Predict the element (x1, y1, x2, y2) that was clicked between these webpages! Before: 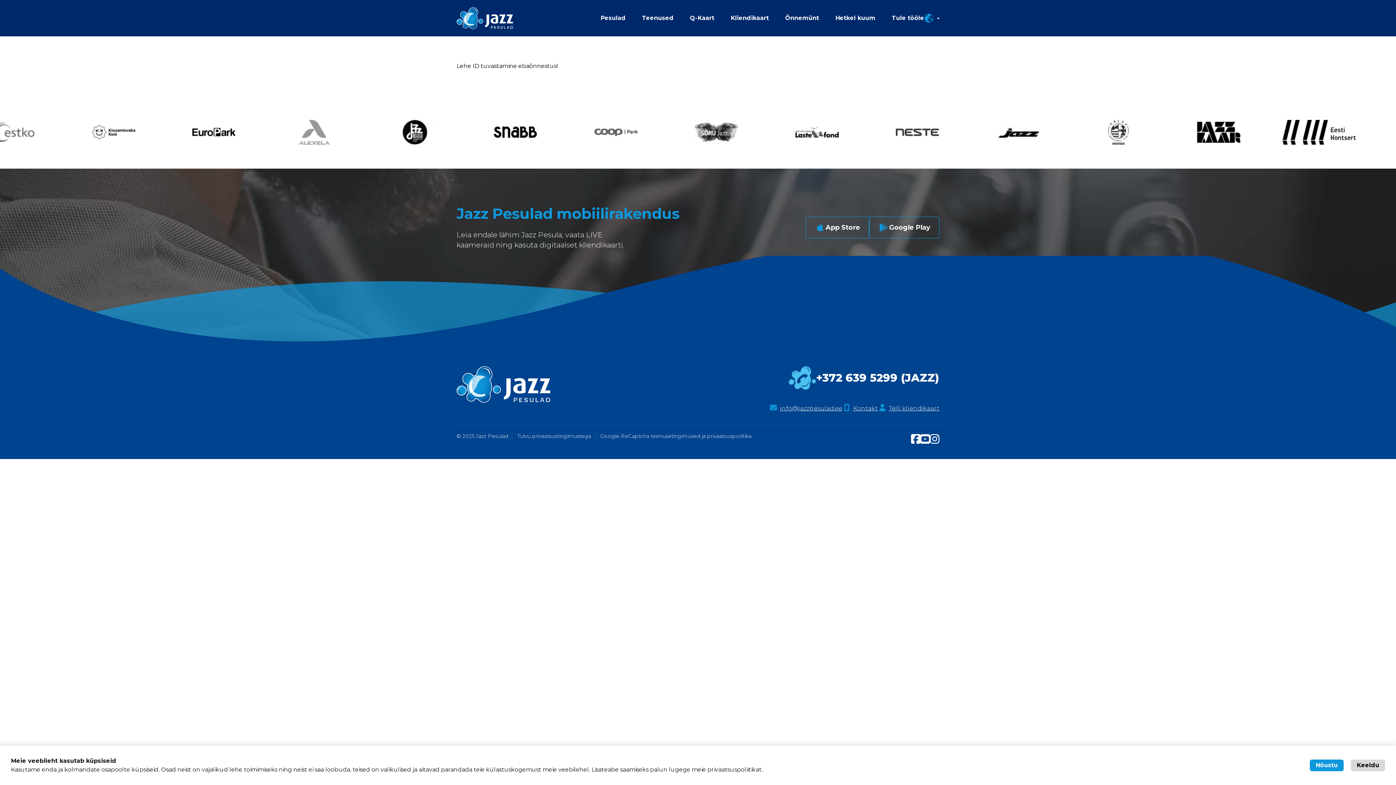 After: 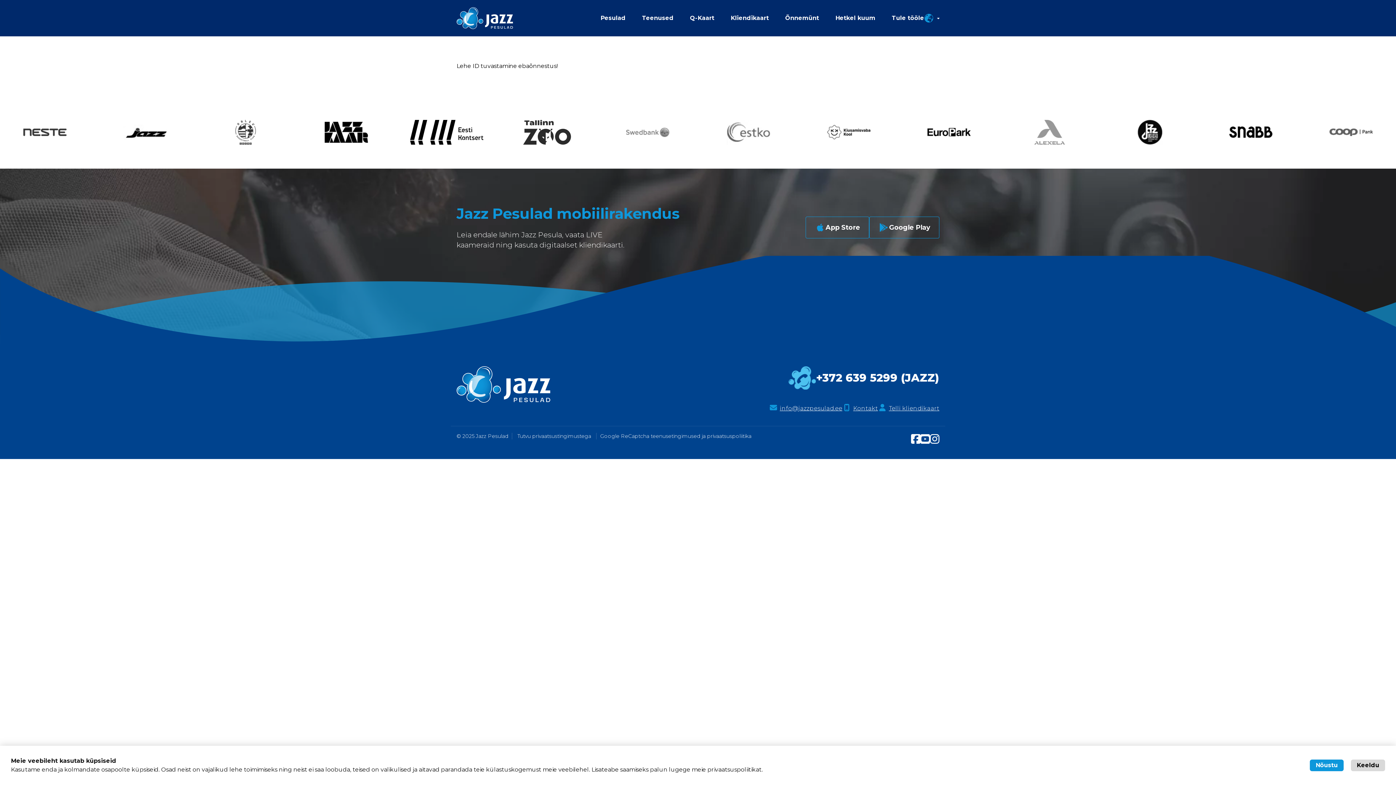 Action: bbox: (707, 766, 761, 773) label: privaatsuspoliitikat